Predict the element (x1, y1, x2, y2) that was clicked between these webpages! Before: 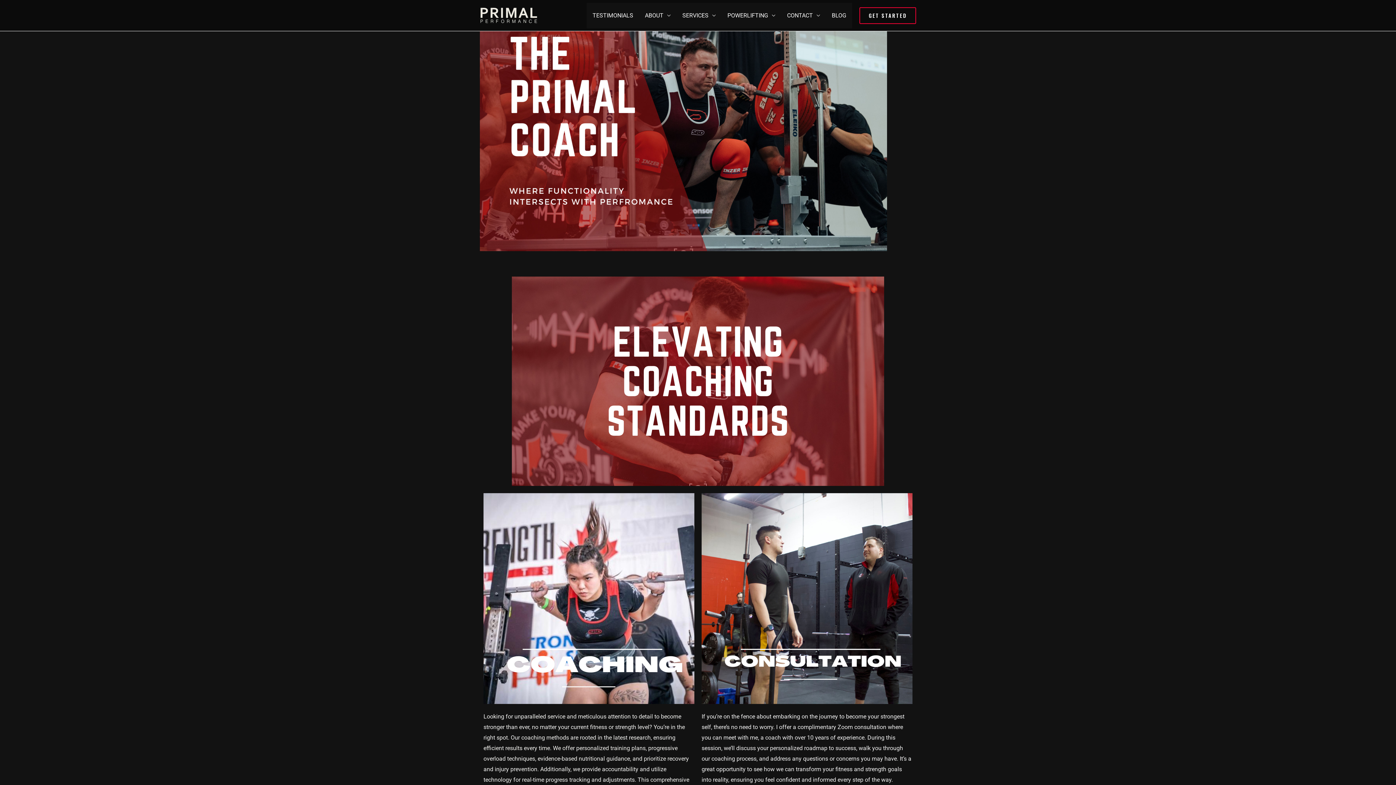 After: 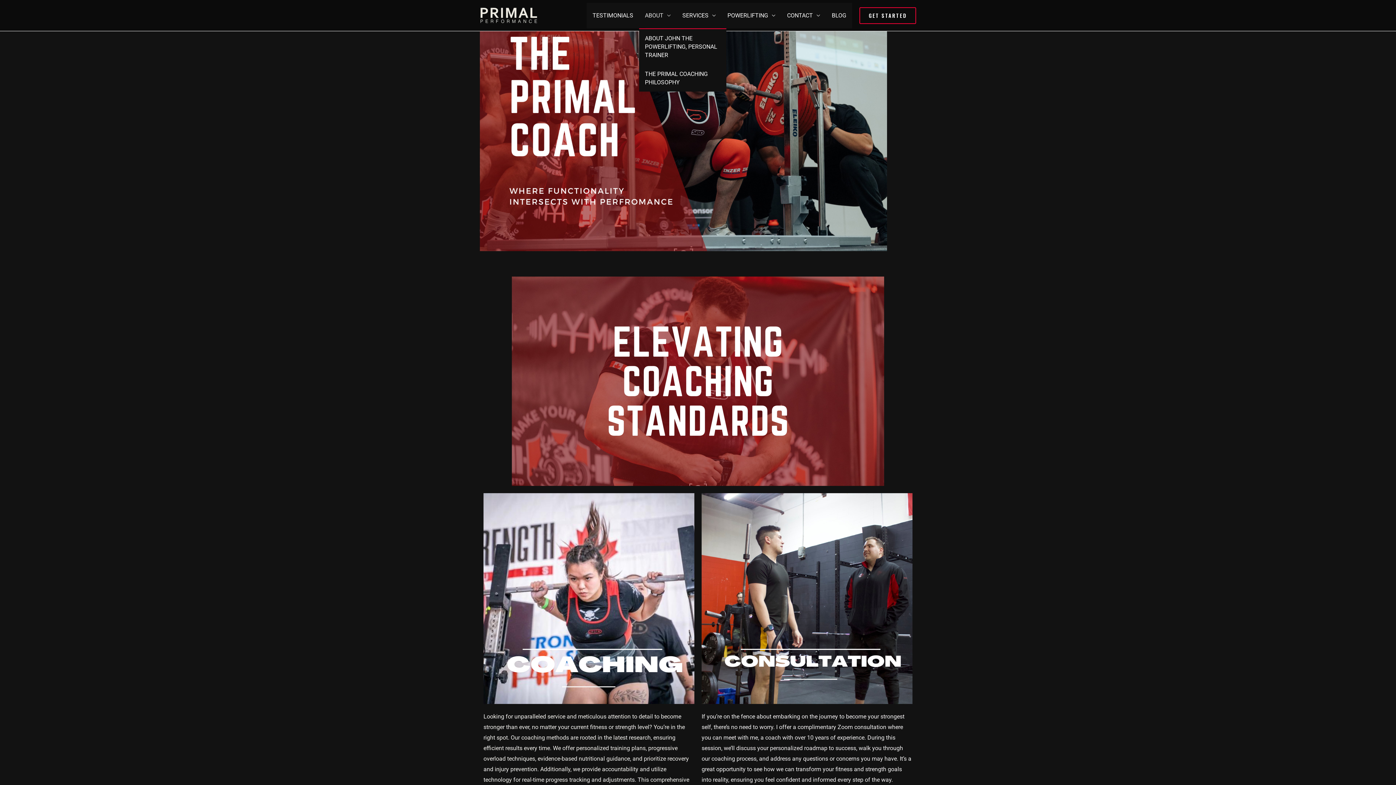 Action: label: ABOUT bbox: (639, 2, 676, 28)